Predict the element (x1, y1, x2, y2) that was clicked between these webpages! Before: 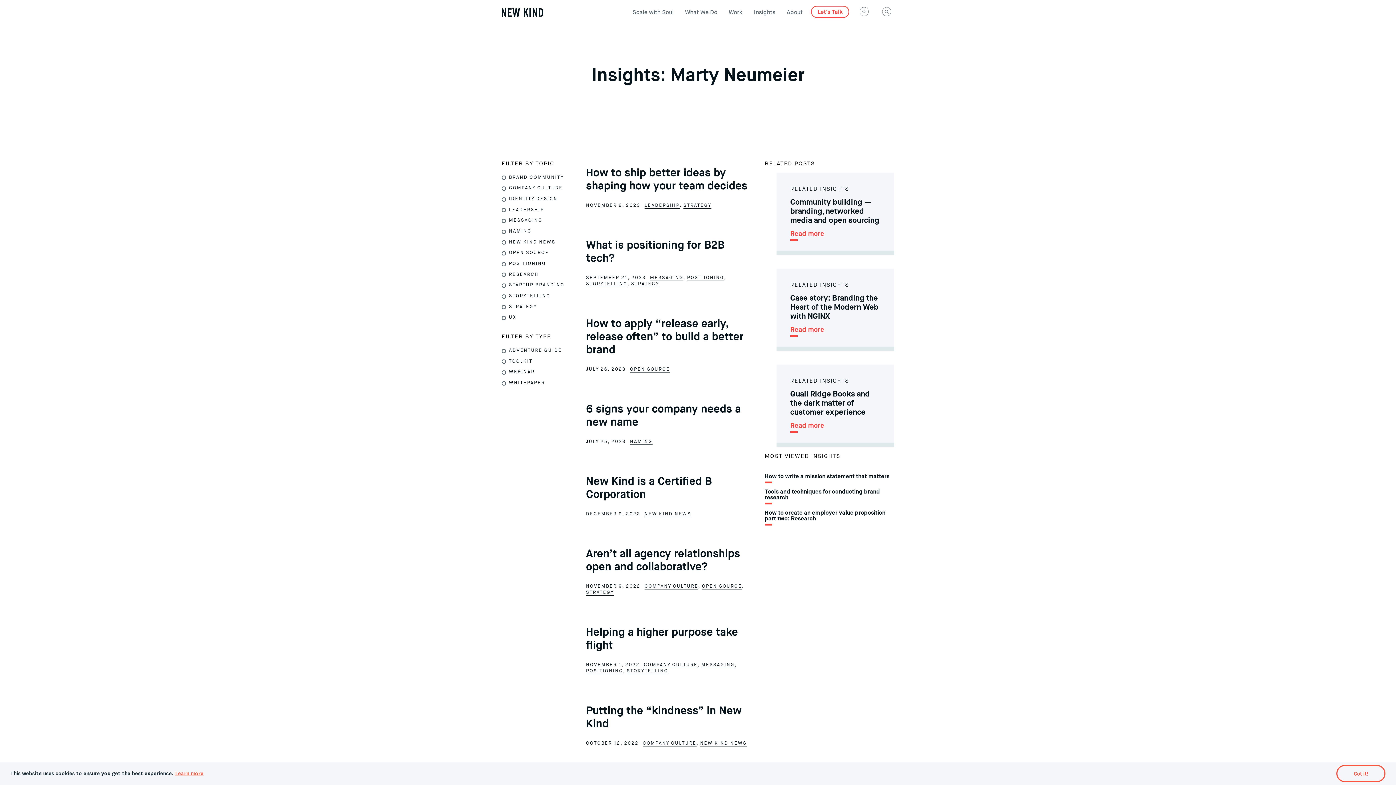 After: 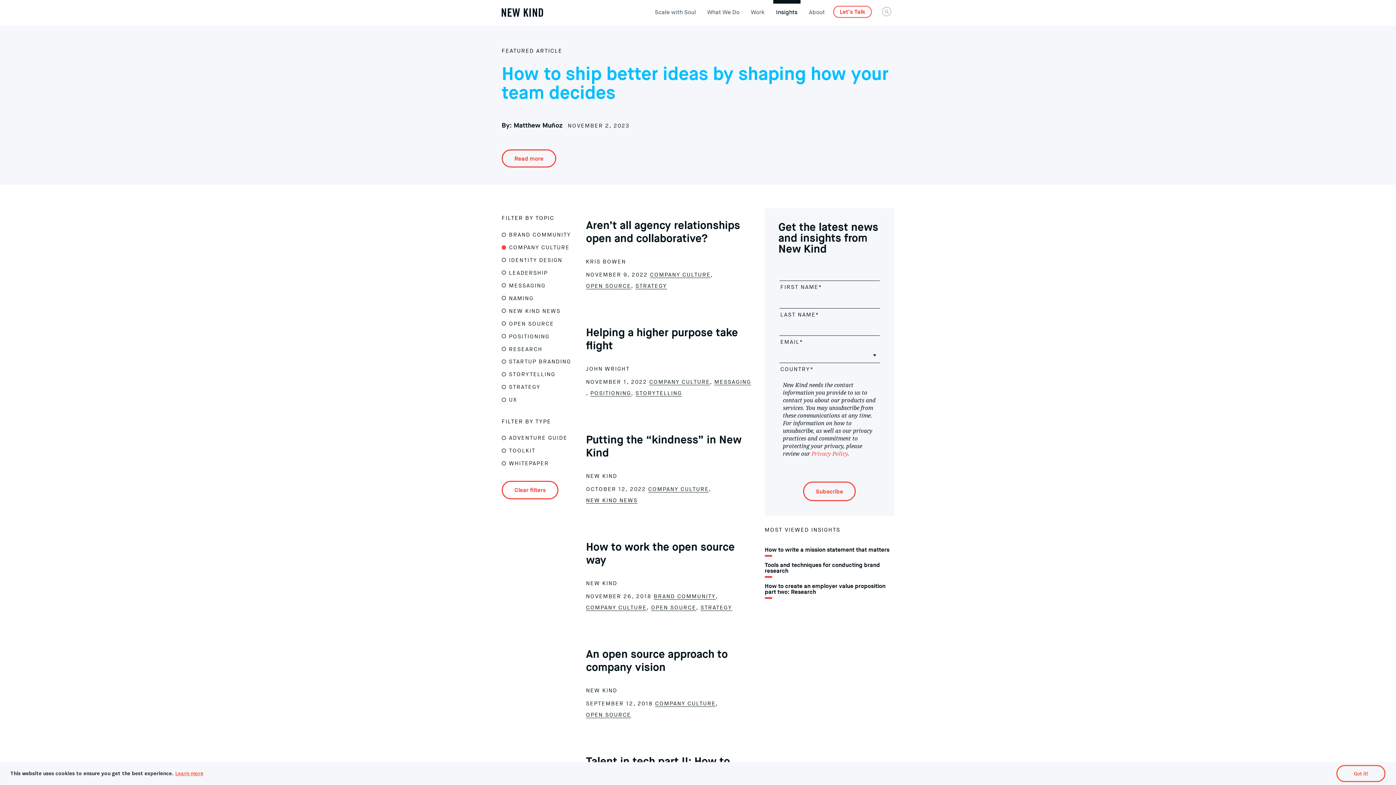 Action: label: COMPANY CULTURE bbox: (642, 741, 696, 748)